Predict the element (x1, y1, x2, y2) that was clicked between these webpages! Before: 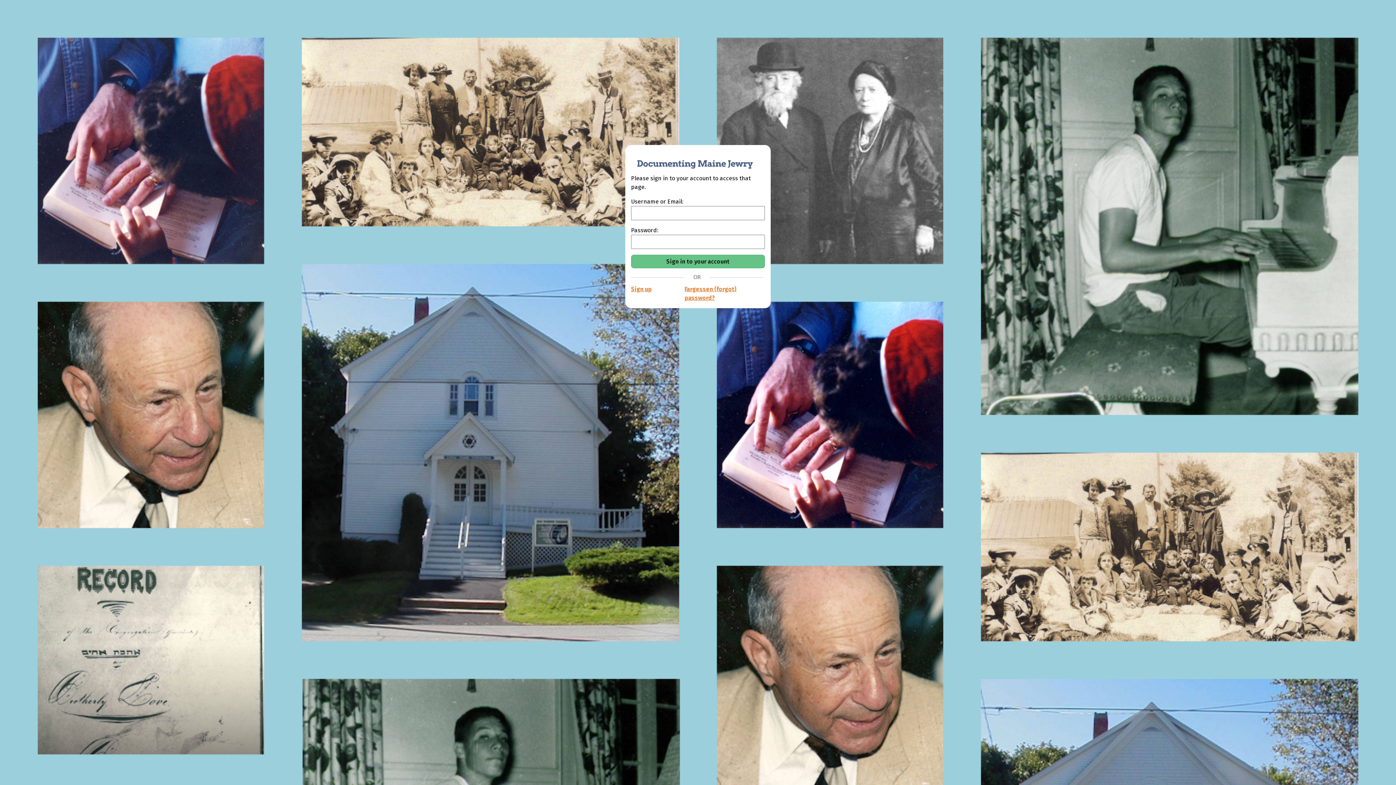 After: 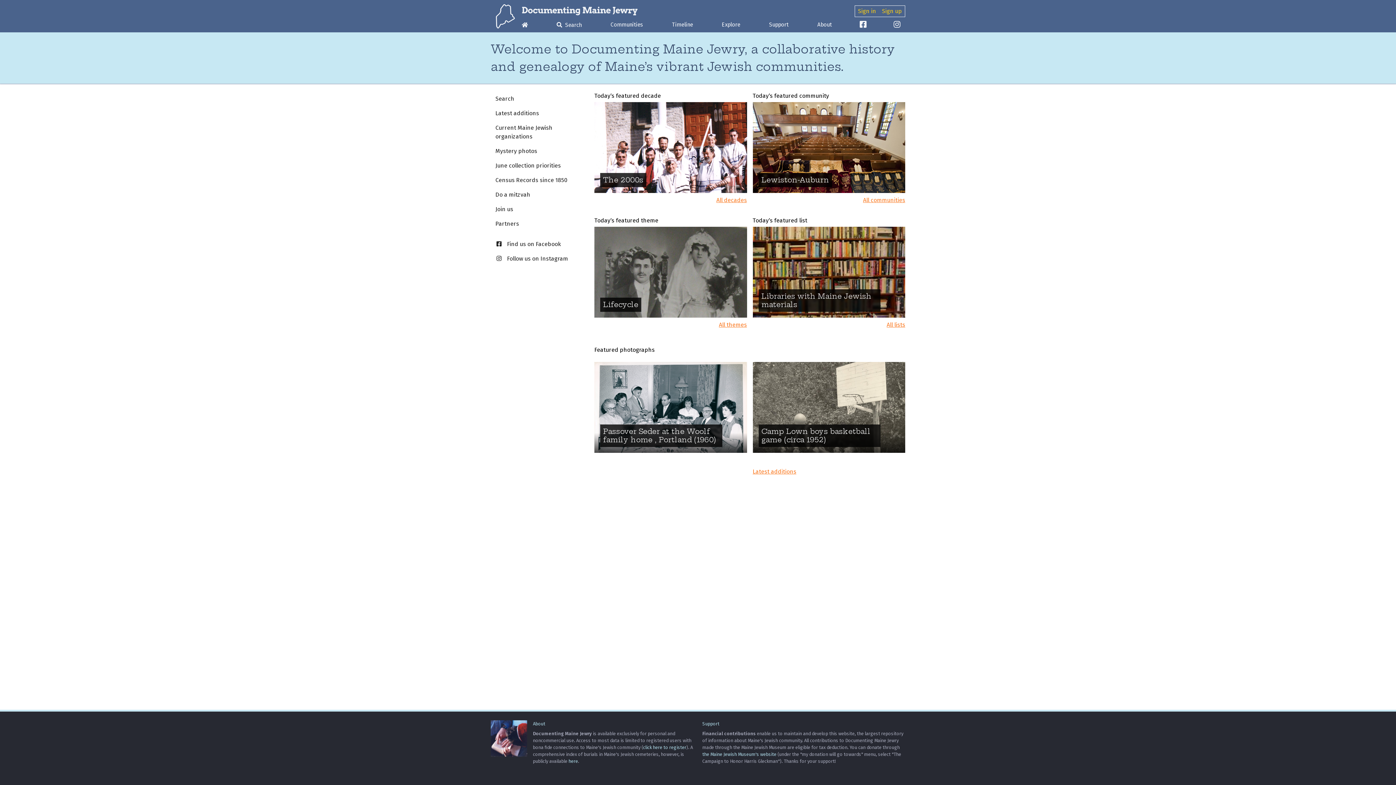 Action: bbox: (631, 150, 751, 168) label: Documenting Maine Jewry